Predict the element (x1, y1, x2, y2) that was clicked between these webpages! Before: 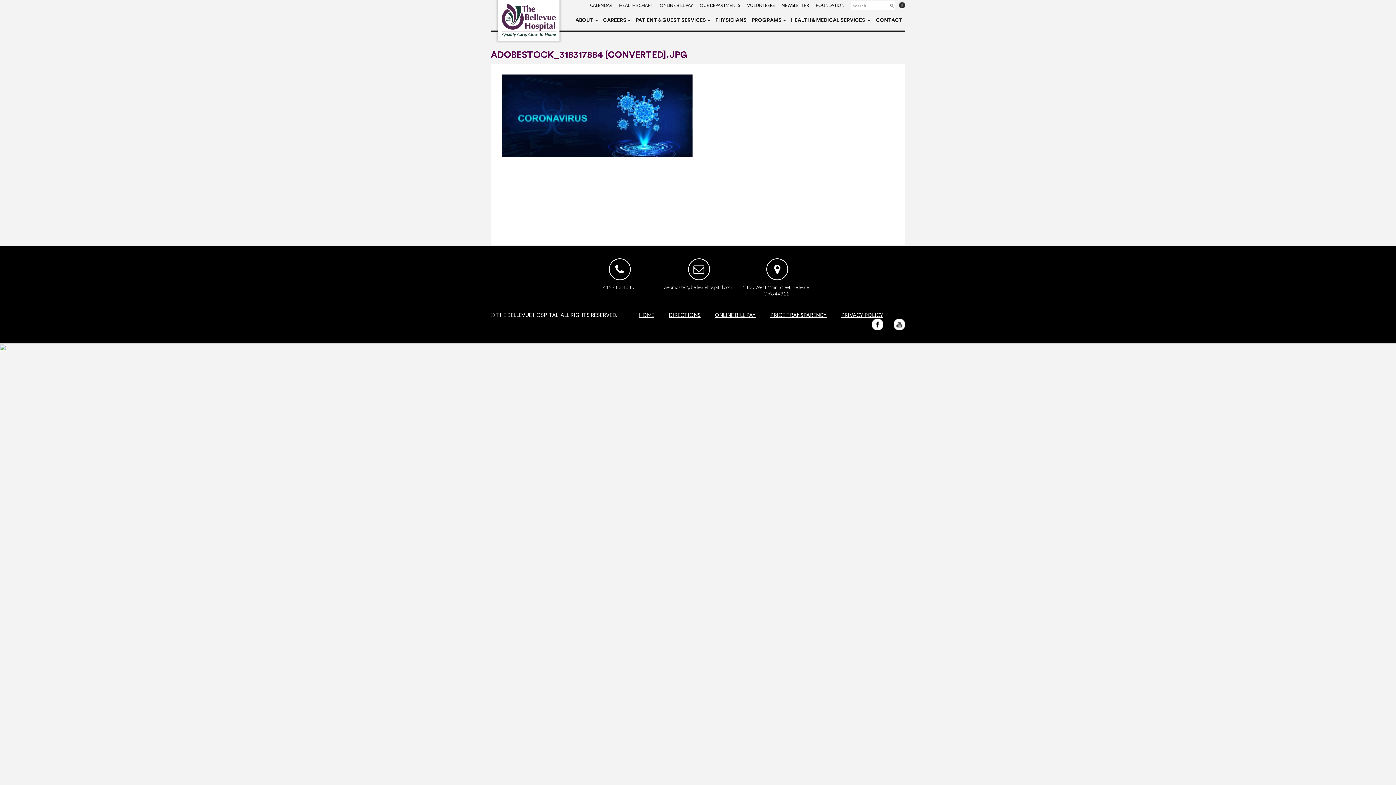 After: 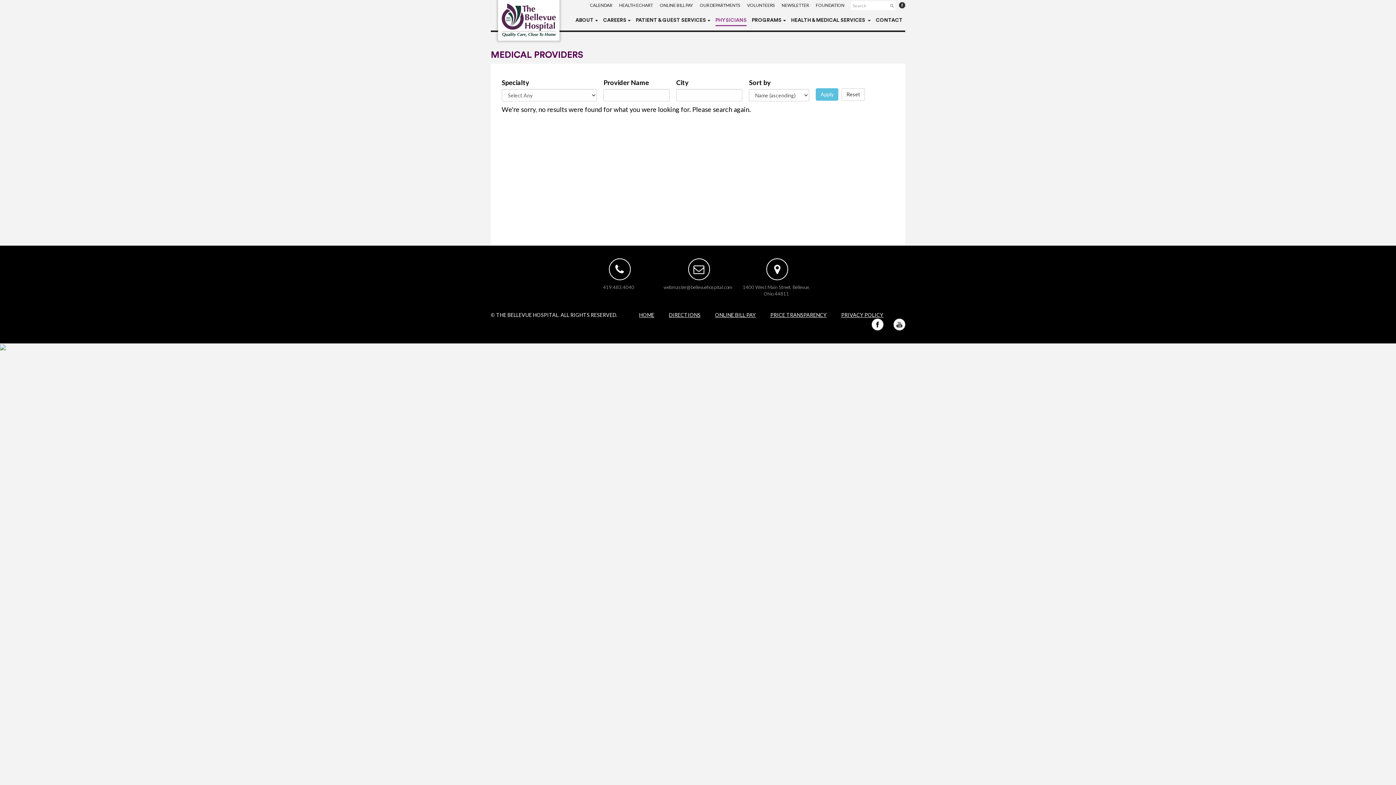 Action: bbox: (713, 14, 748, 26) label: PHYSICIANS